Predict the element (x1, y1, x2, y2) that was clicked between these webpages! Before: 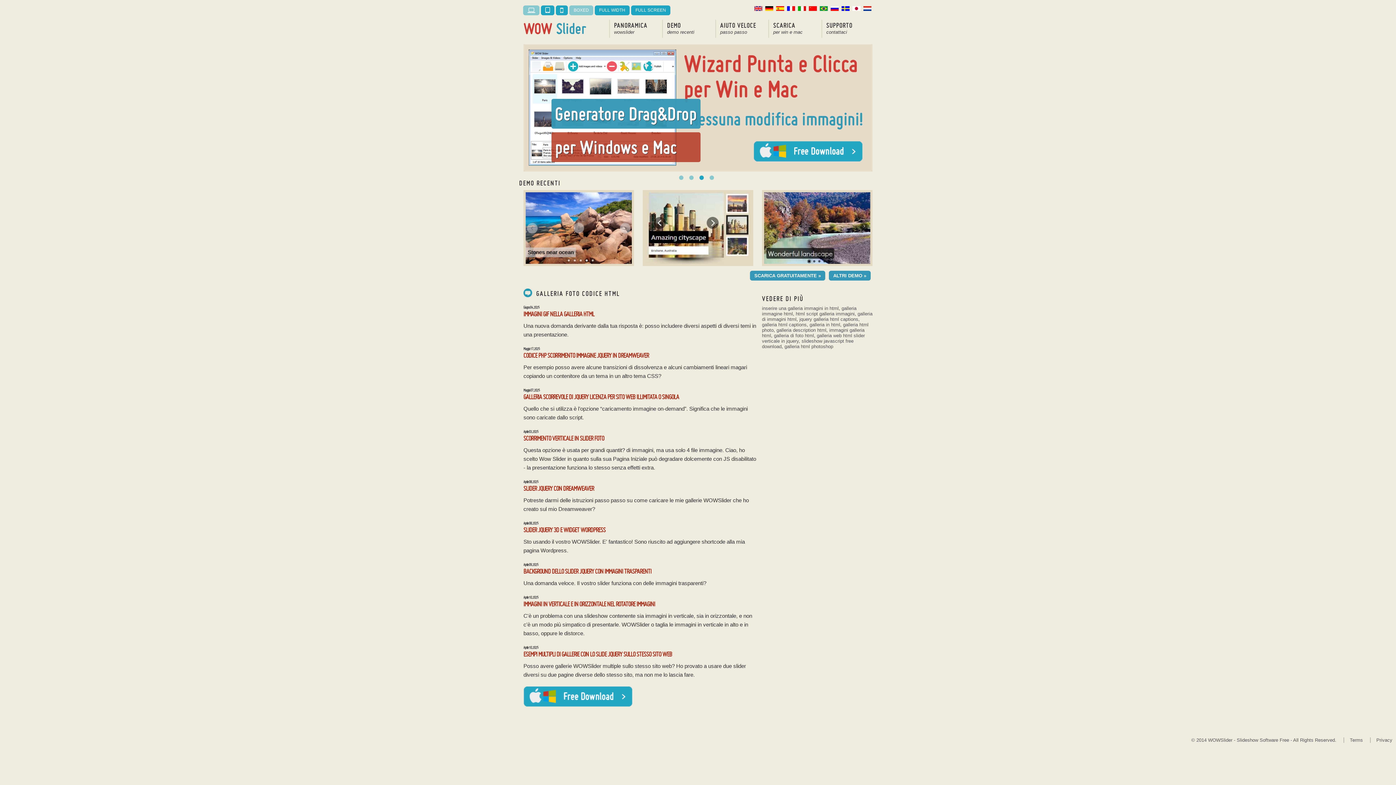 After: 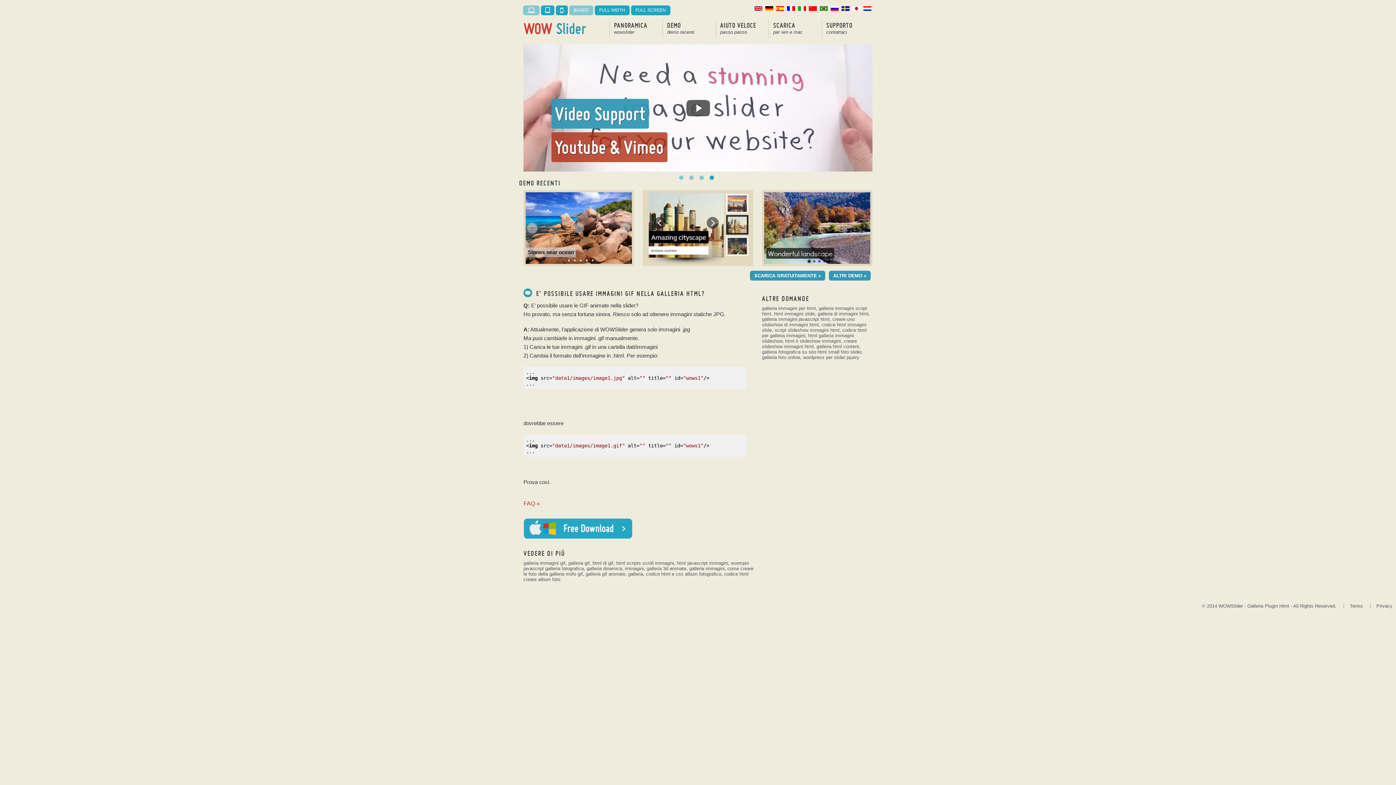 Action: bbox: (799, 316, 858, 322) label: jquery galleria html captions